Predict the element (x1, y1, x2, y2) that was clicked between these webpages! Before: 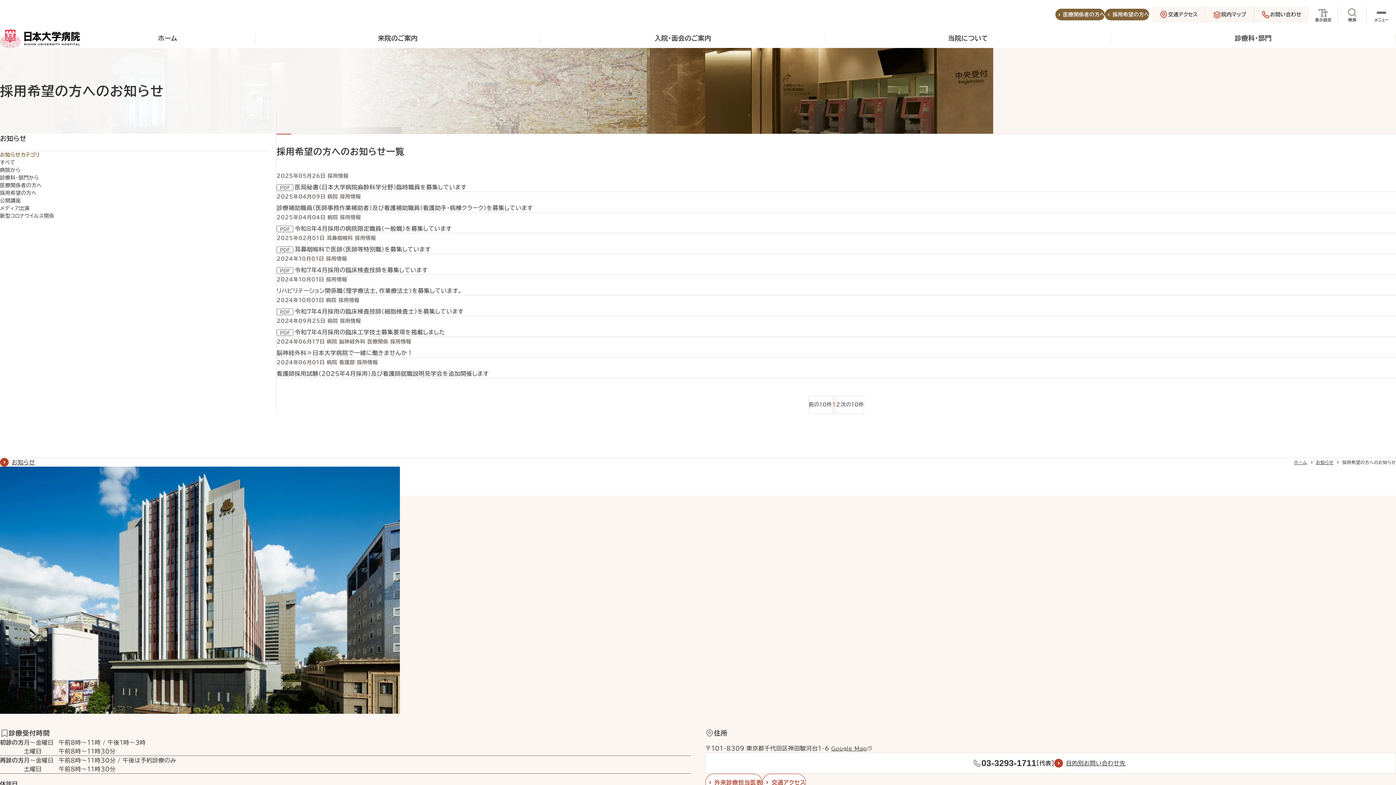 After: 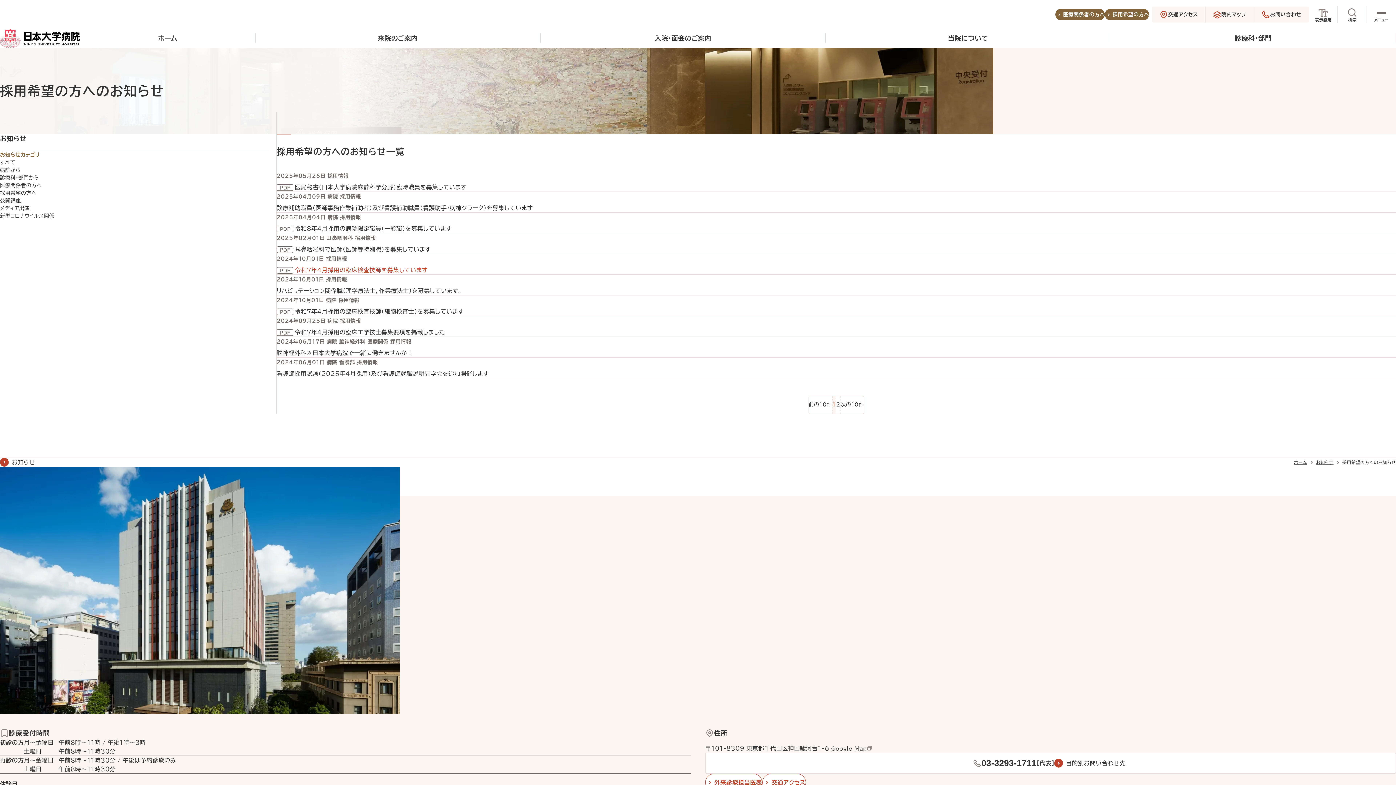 Action: label: 令和７年４月採用の臨床検査技師を募集しています bbox: (276, 265, 1396, 274)